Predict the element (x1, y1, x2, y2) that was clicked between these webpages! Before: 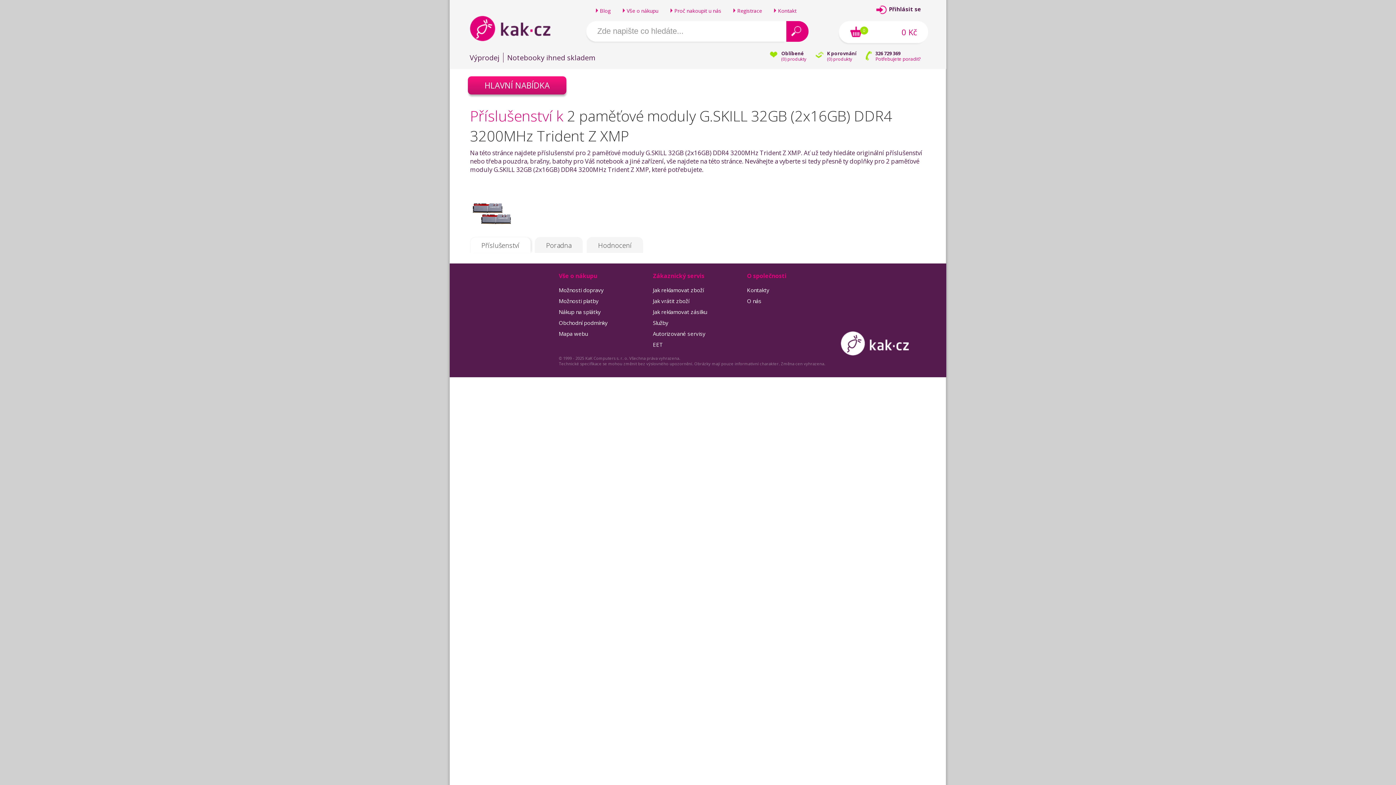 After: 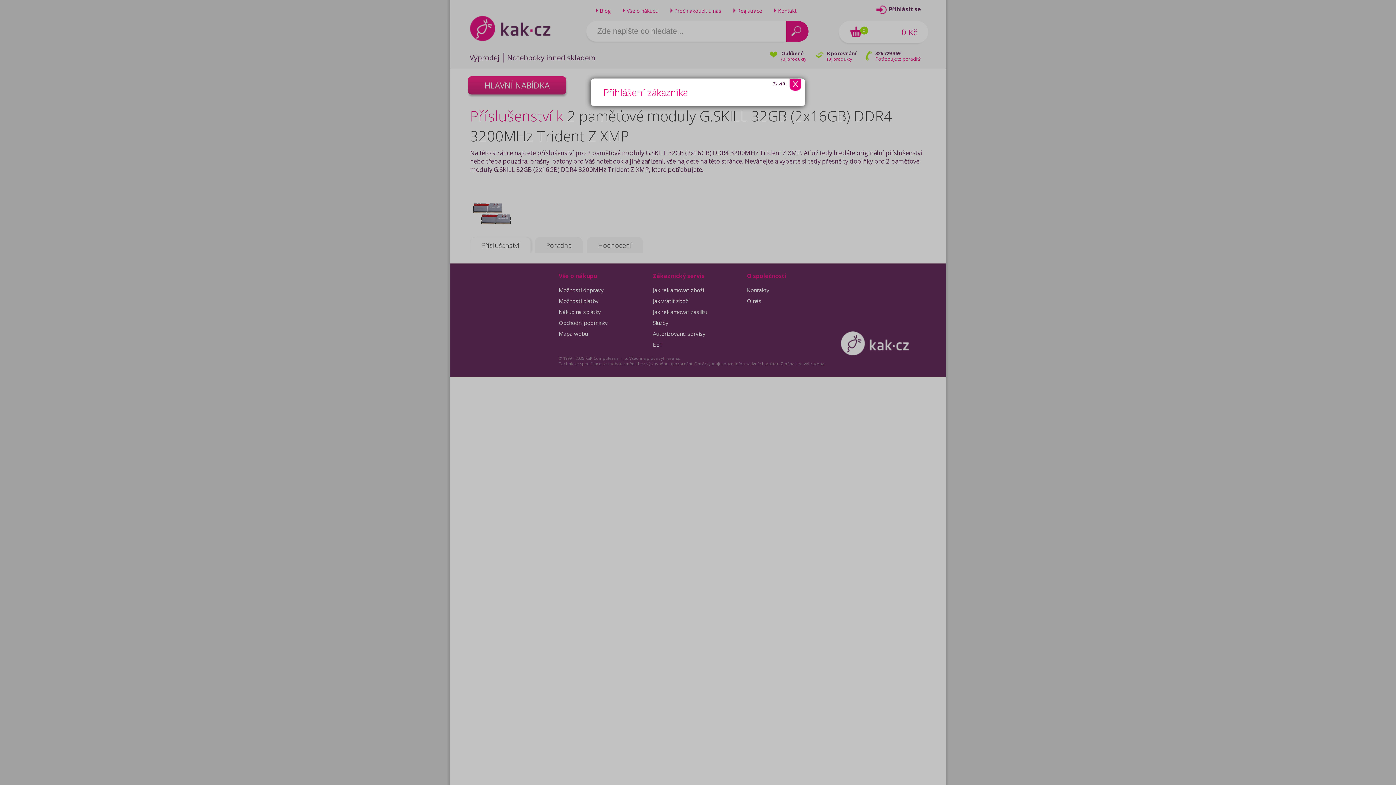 Action: label: Přihlásit se bbox: (876, 4, 921, 14)